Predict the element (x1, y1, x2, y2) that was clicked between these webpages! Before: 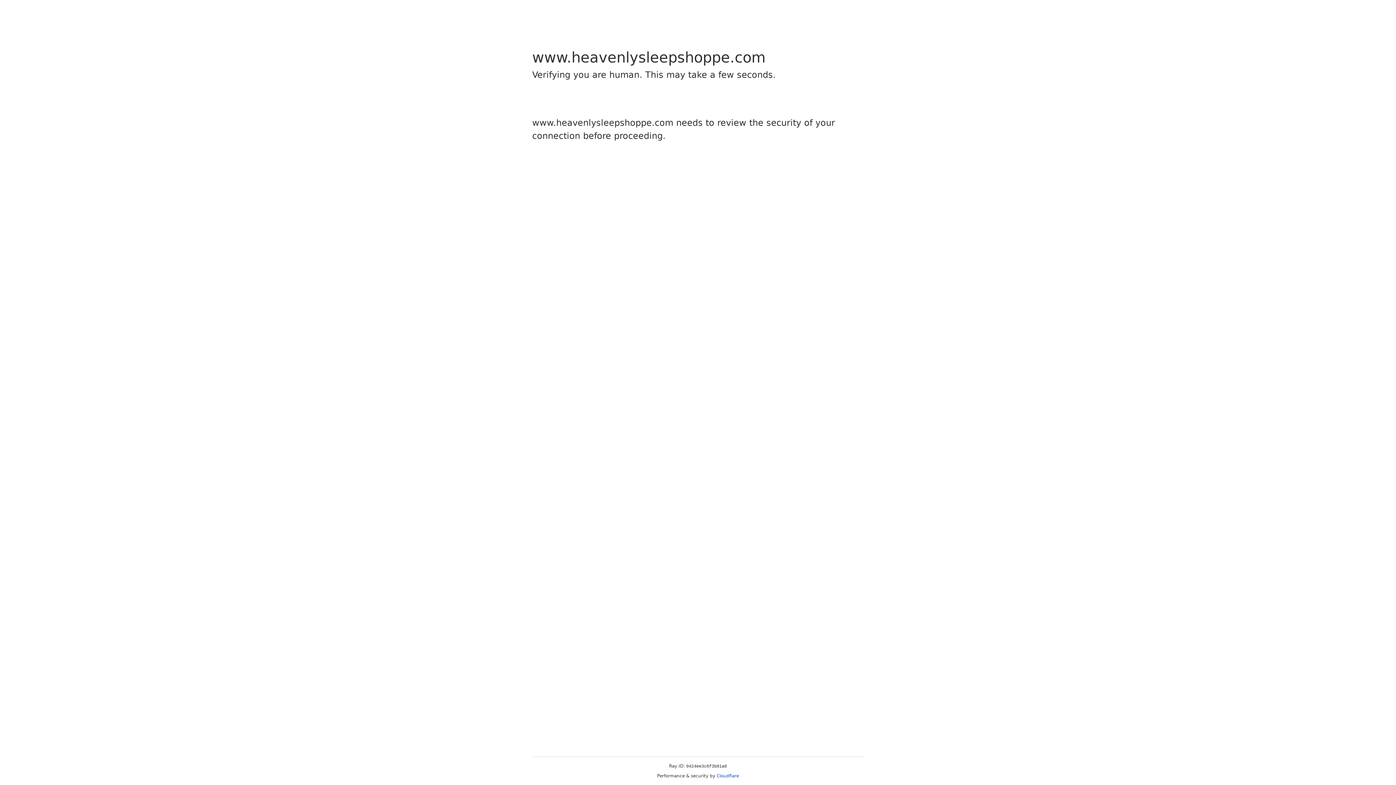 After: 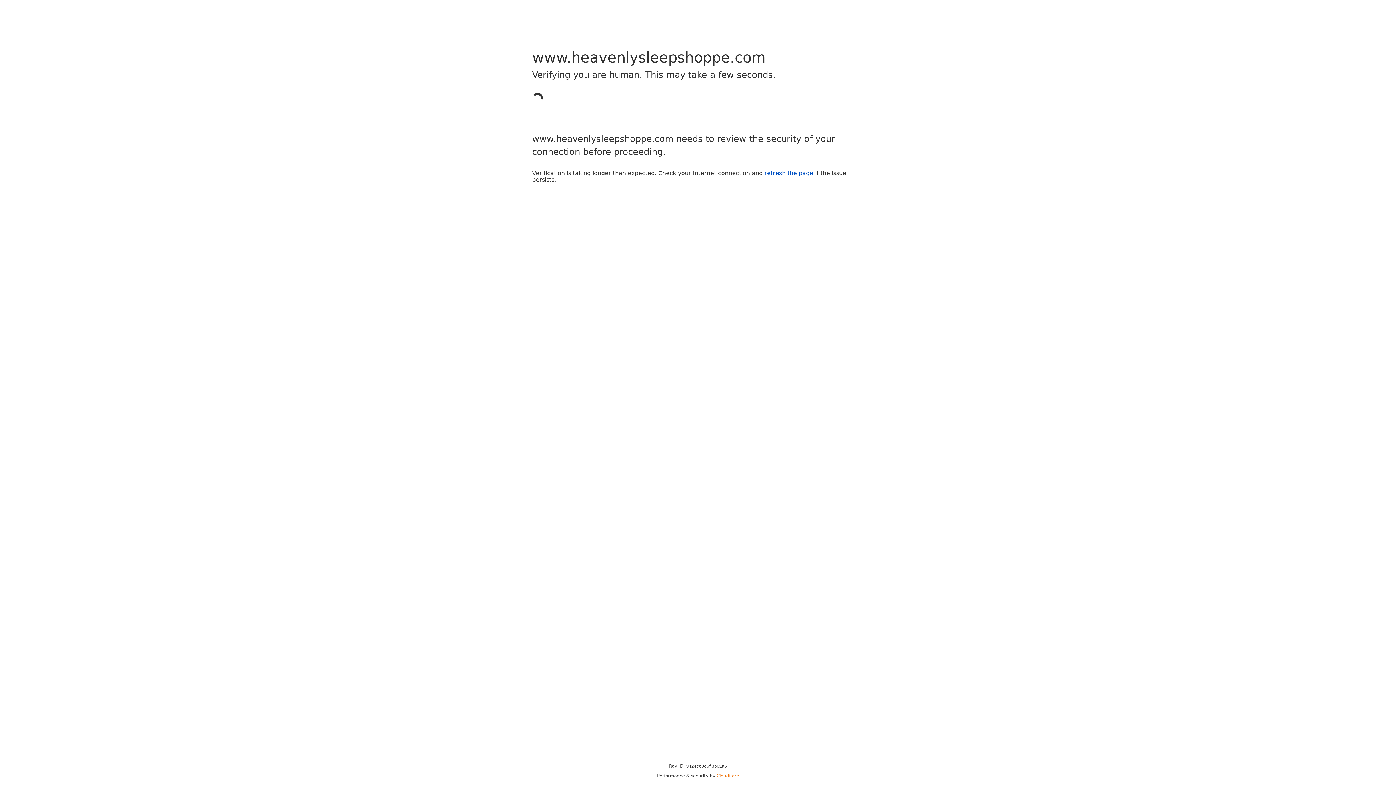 Action: label: Cloudflare bbox: (716, 773, 739, 778)